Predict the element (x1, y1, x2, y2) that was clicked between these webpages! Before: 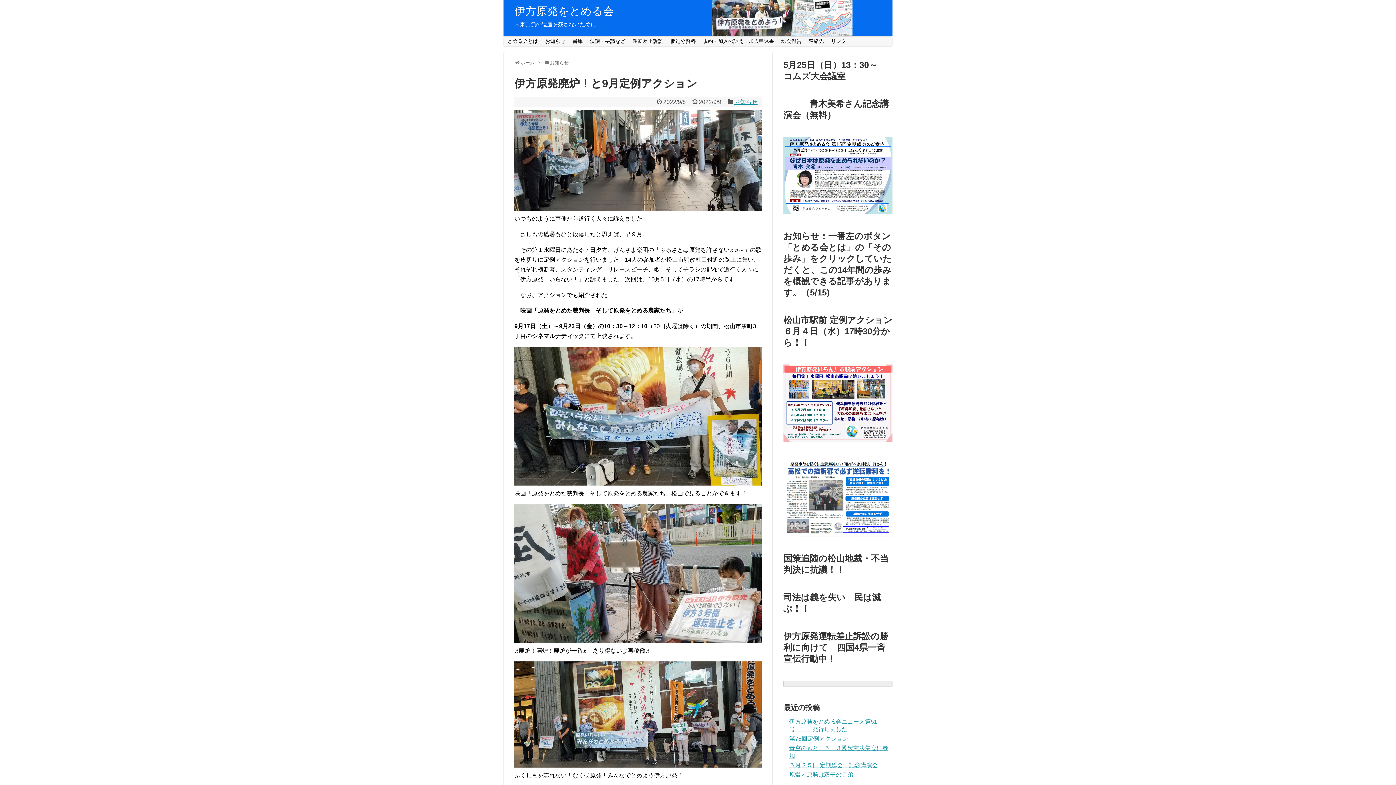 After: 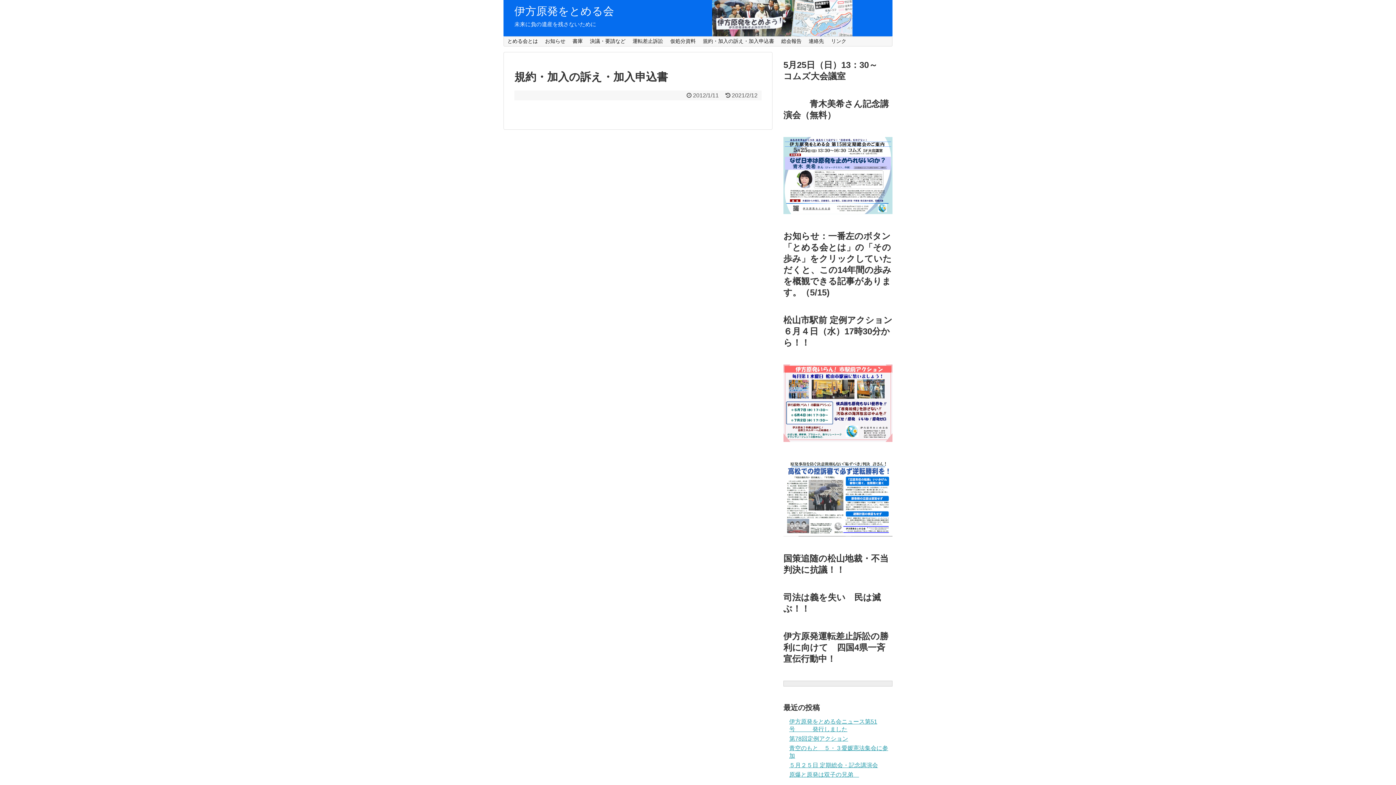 Action: label: 規約・加入の訴え・加入申込書 bbox: (699, 36, 777, 46)